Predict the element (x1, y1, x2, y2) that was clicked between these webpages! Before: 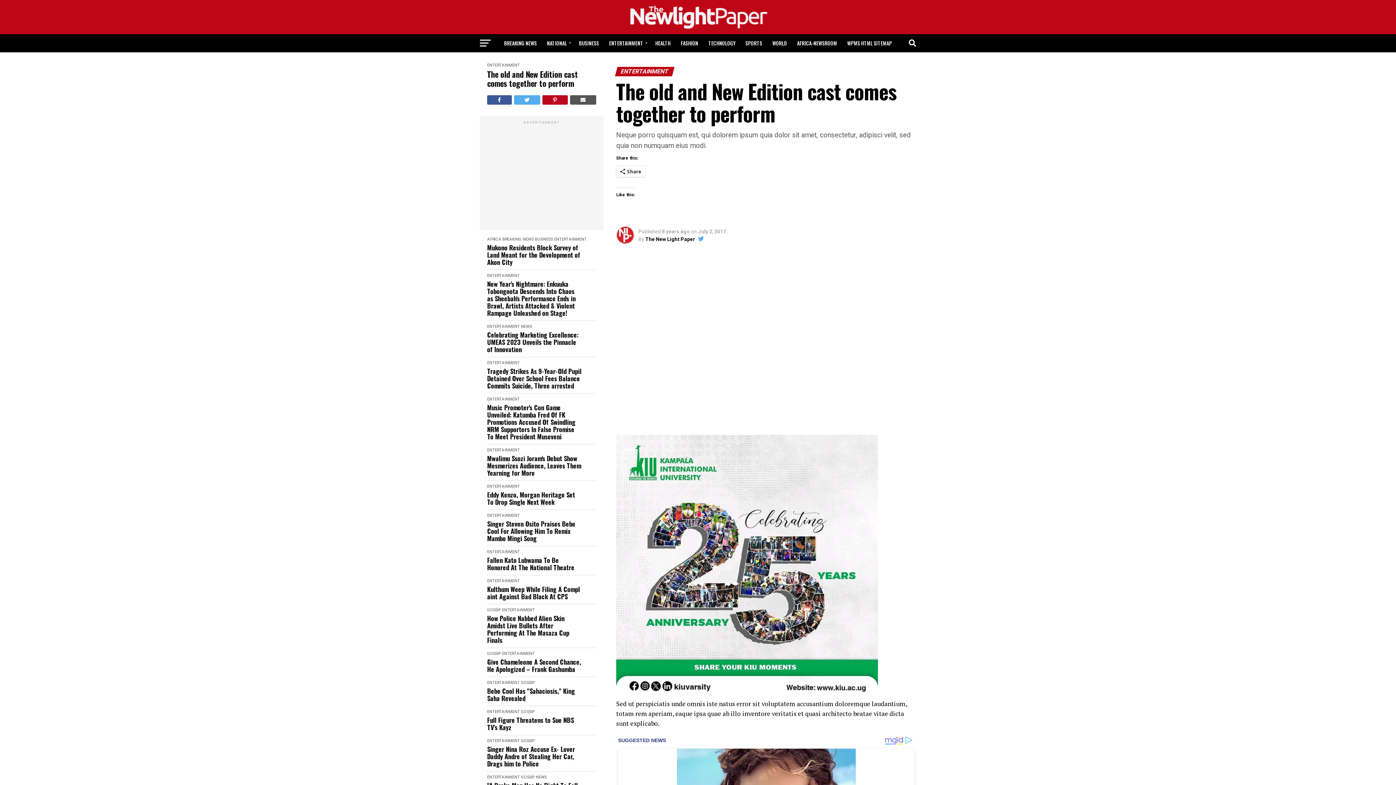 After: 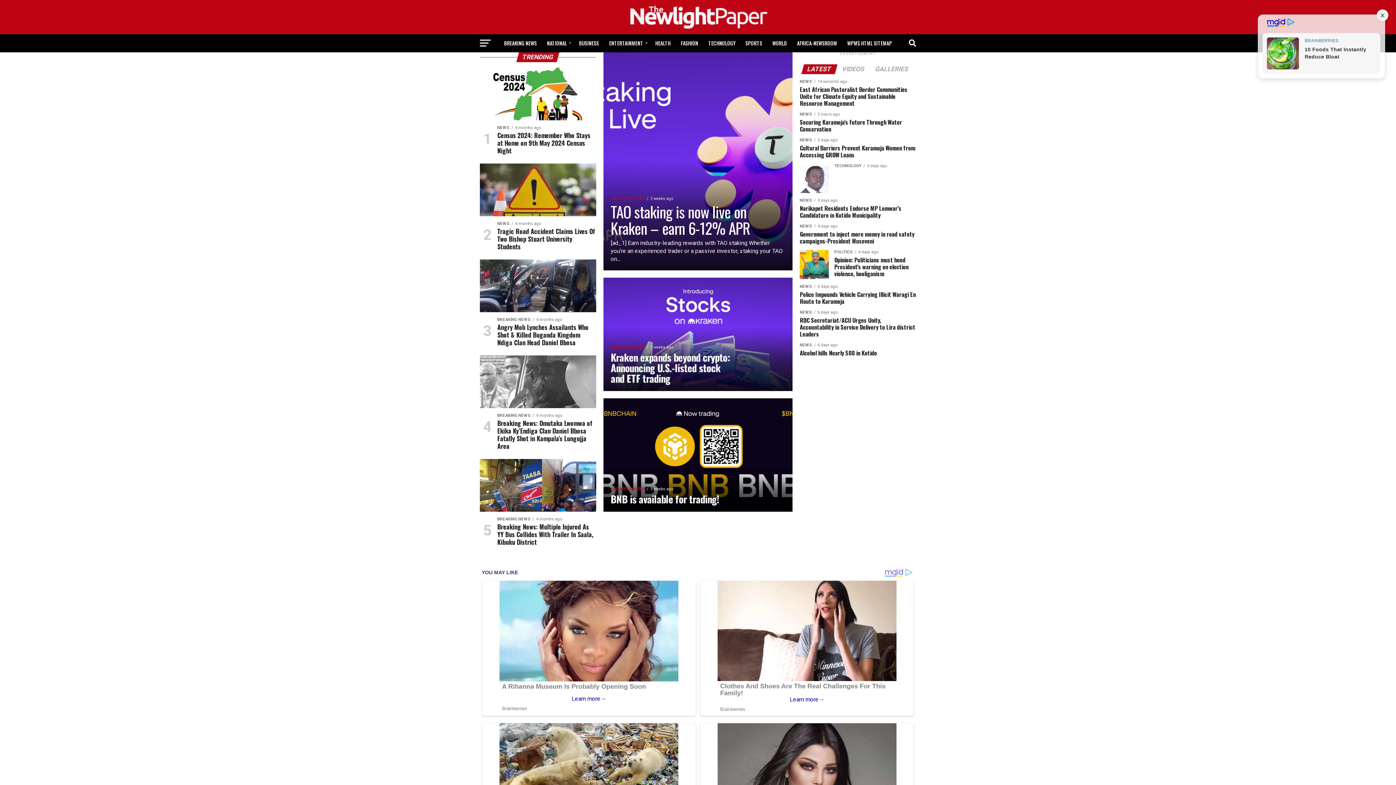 Action: bbox: (626, 23, 770, 30)